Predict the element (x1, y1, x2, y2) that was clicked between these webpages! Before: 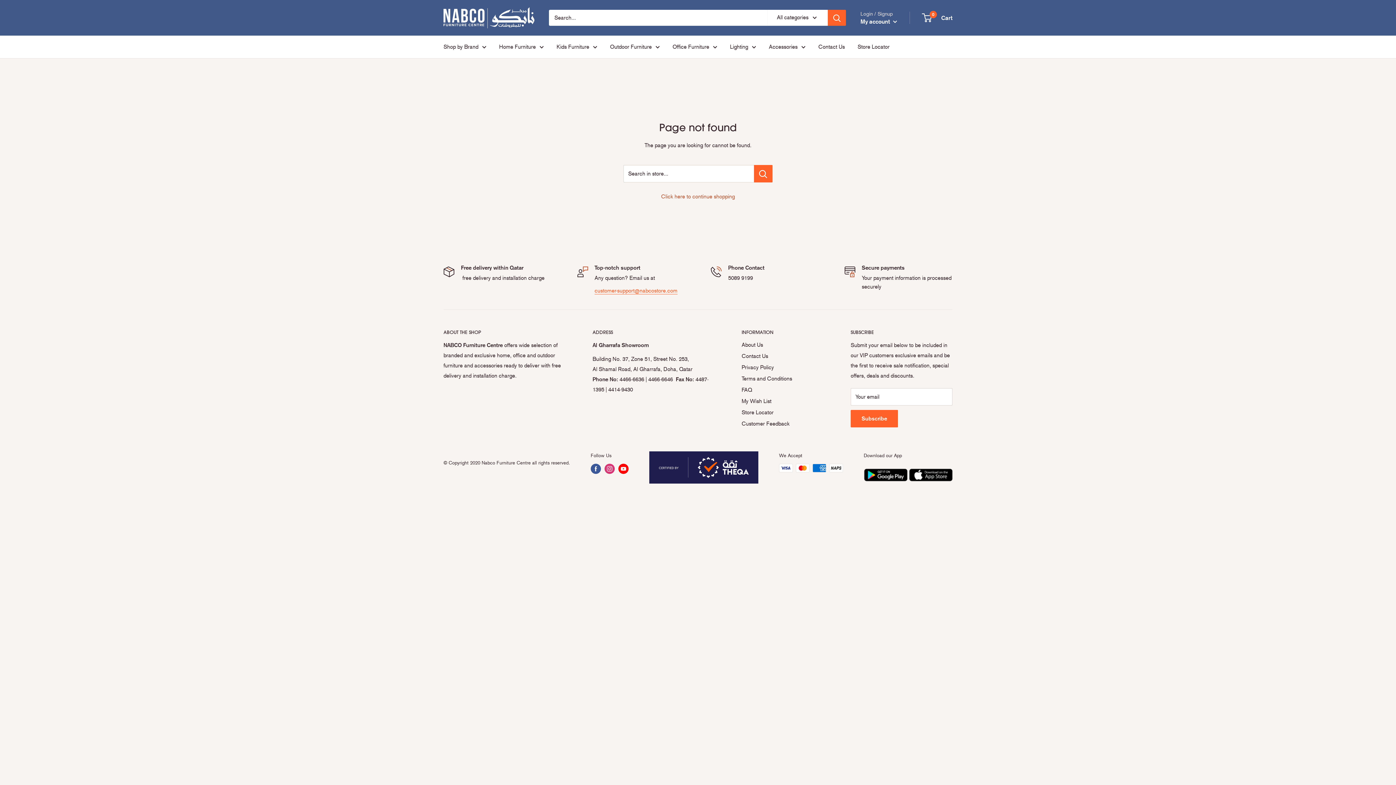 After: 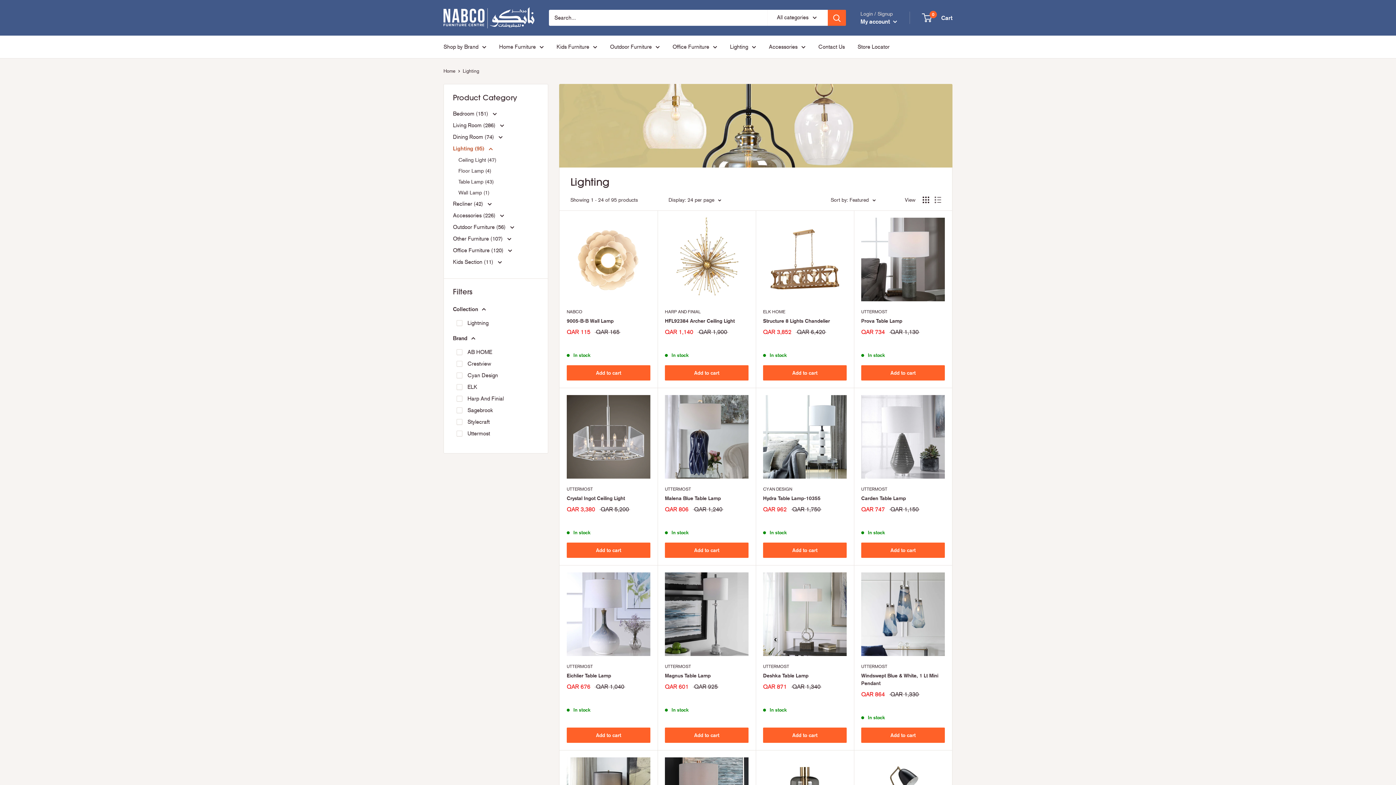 Action: label: Lighting bbox: (730, 41, 756, 52)